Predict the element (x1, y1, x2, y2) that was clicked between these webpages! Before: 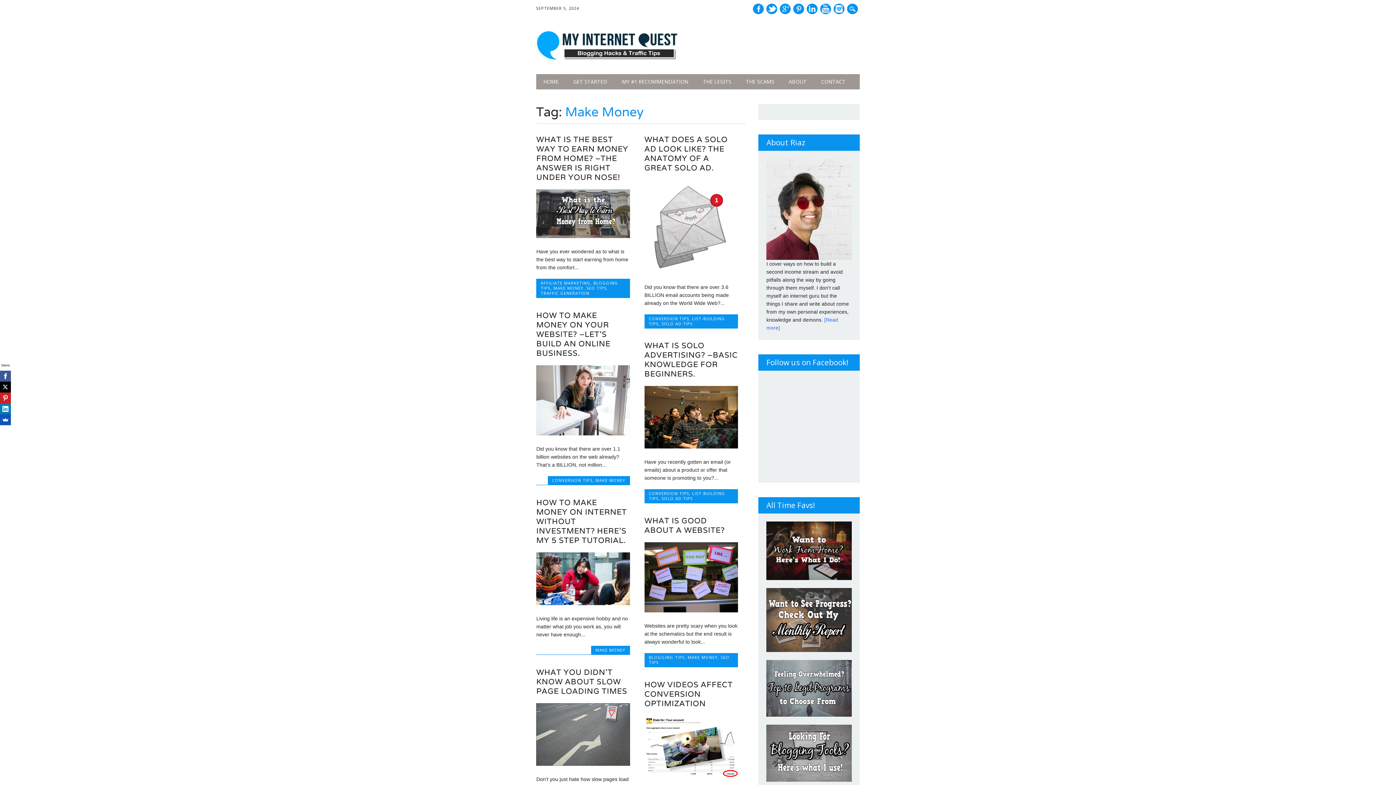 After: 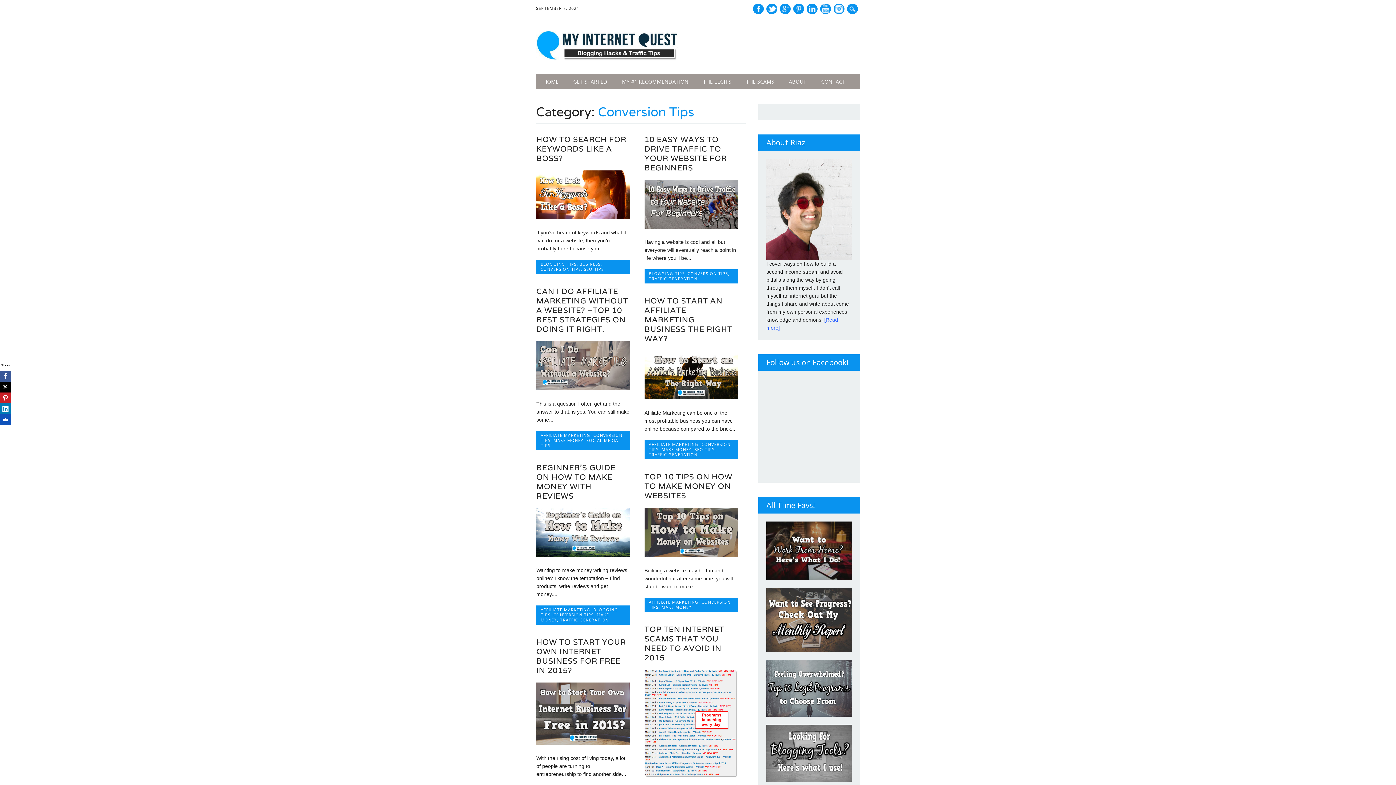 Action: bbox: (649, 490, 689, 496) label: CONVERSION TIPS